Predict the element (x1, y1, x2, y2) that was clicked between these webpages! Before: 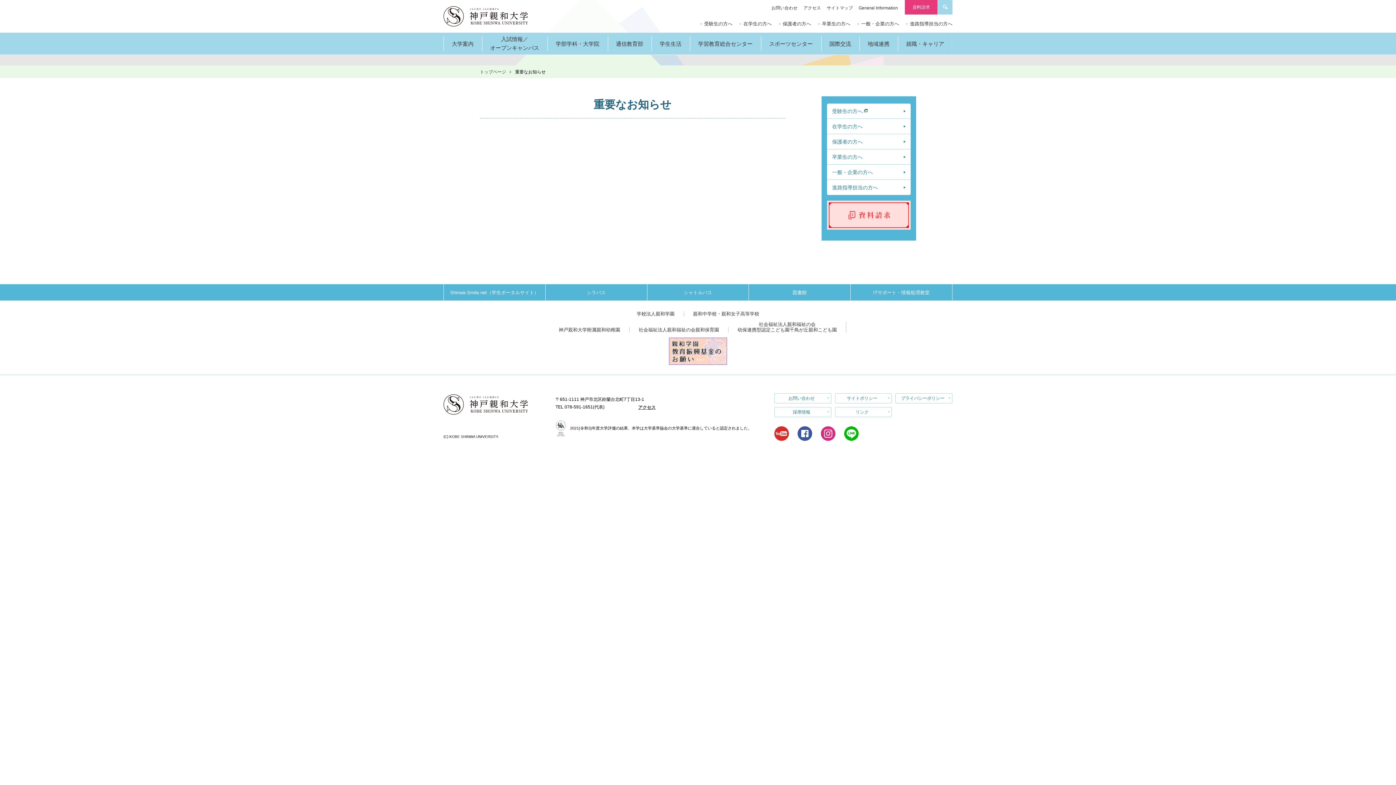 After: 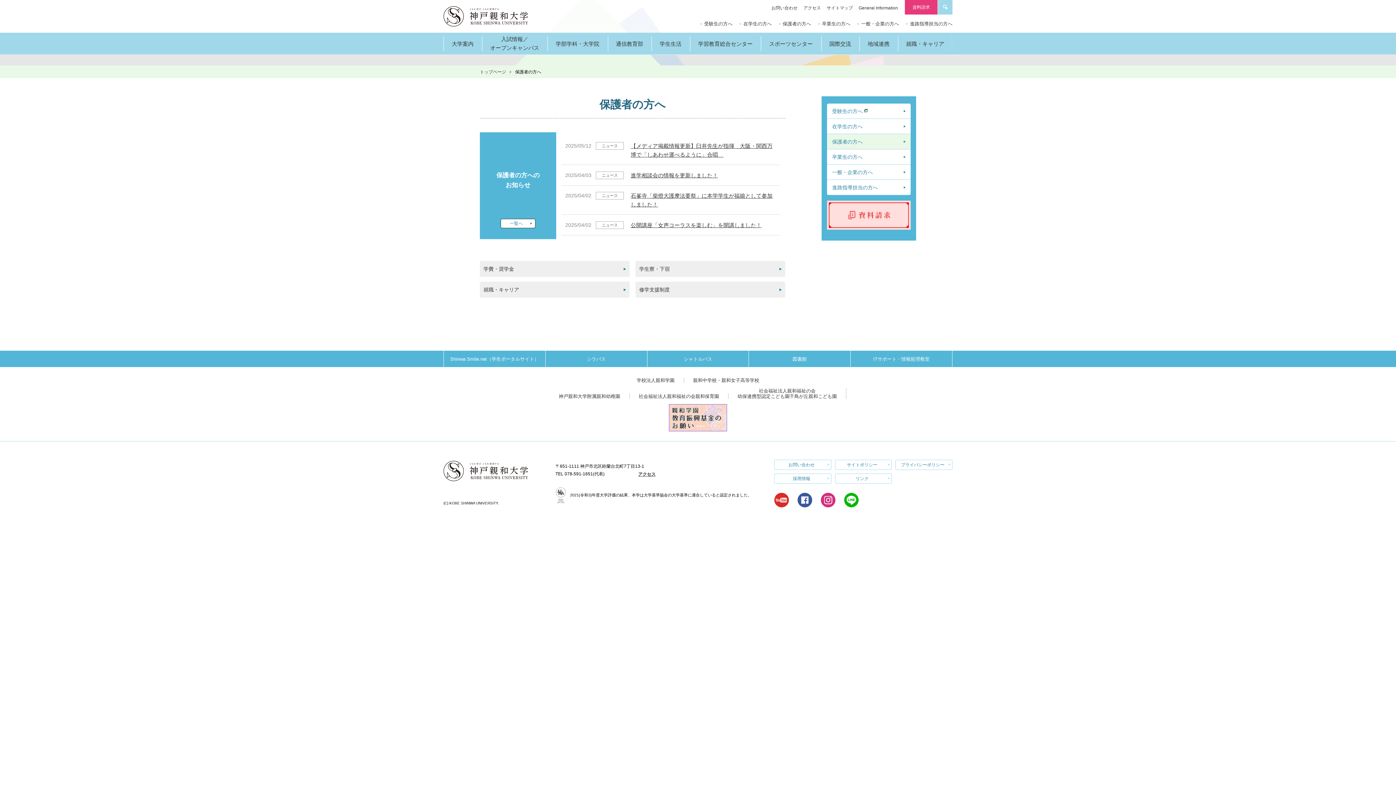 Action: label: 保護者の方へ bbox: (779, 21, 811, 26)